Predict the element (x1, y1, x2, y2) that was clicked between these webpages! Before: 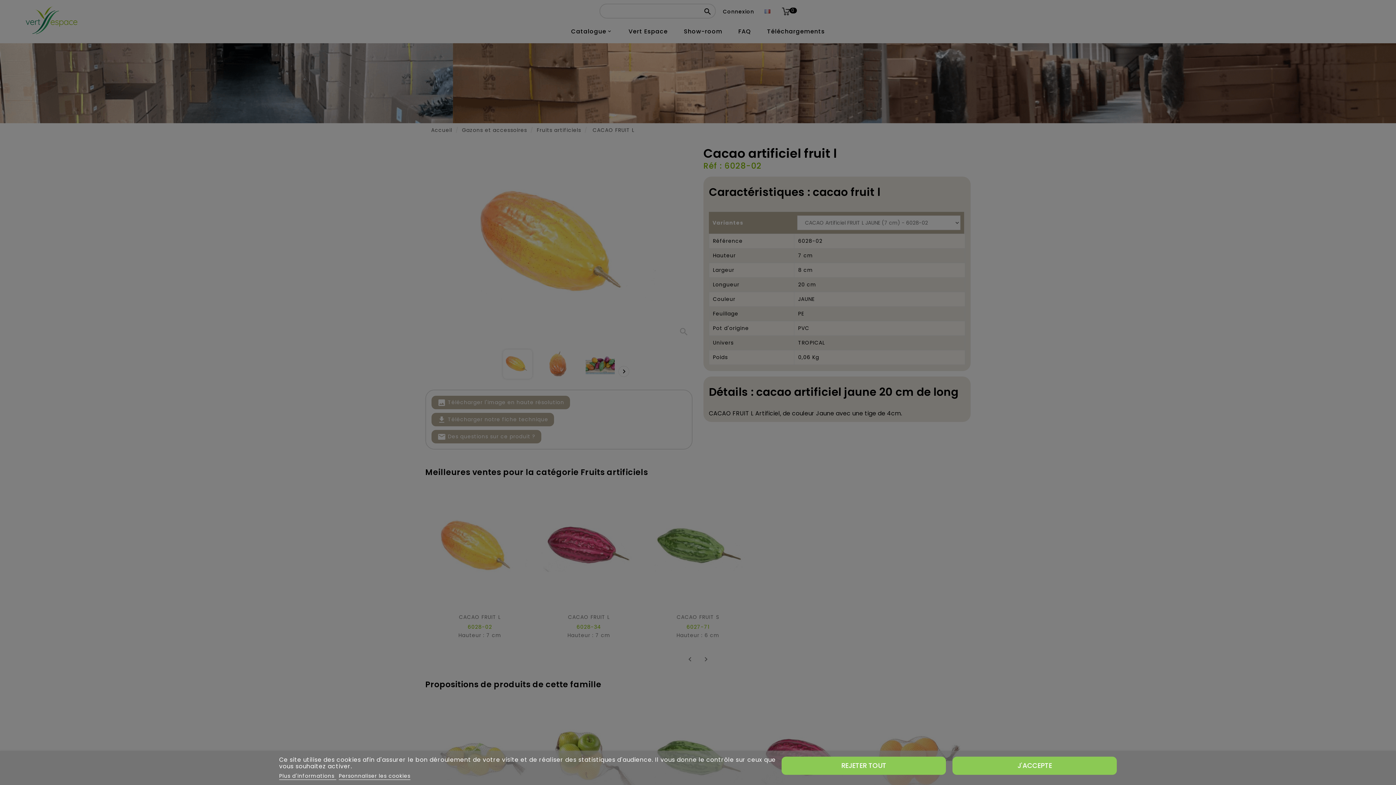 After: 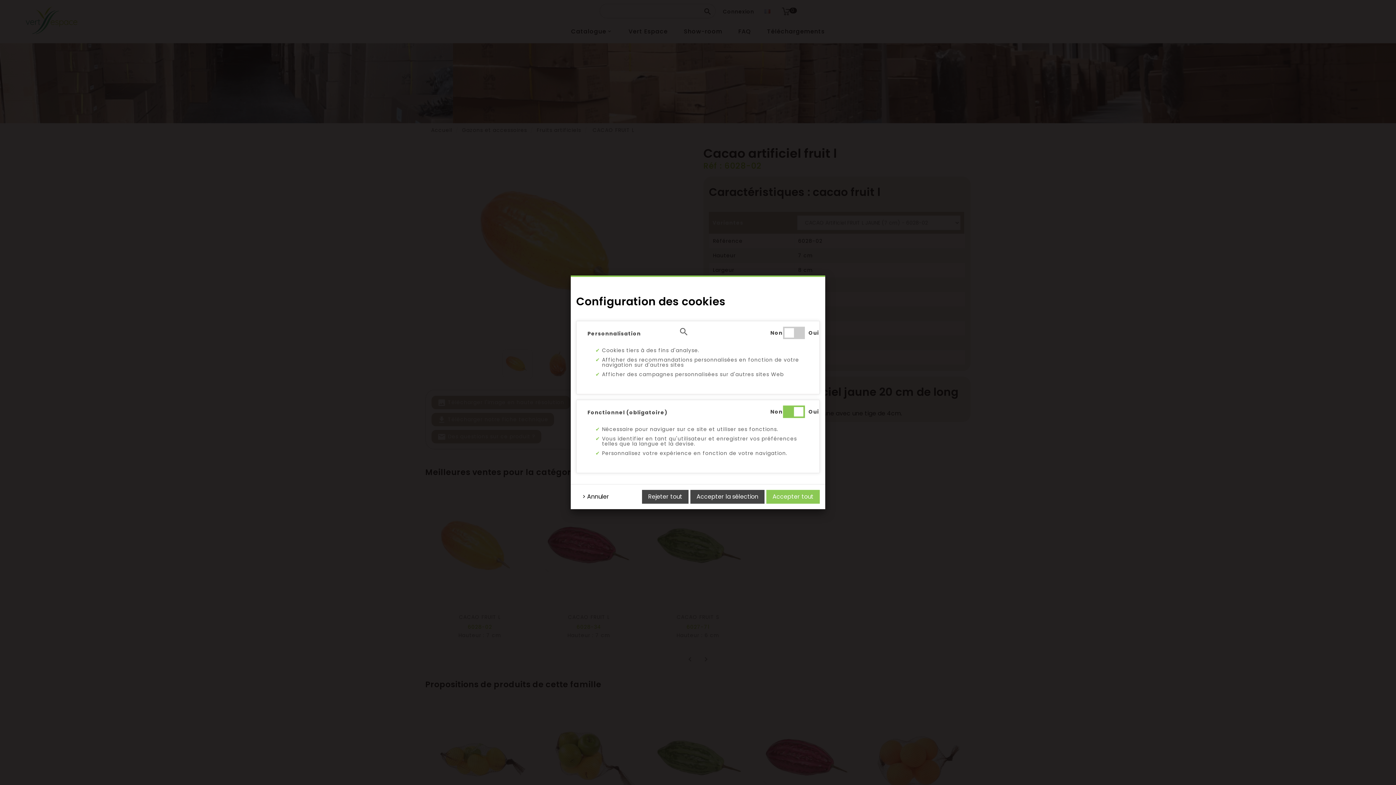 Action: label: Personnaliser les cookies bbox: (338, 772, 410, 780)